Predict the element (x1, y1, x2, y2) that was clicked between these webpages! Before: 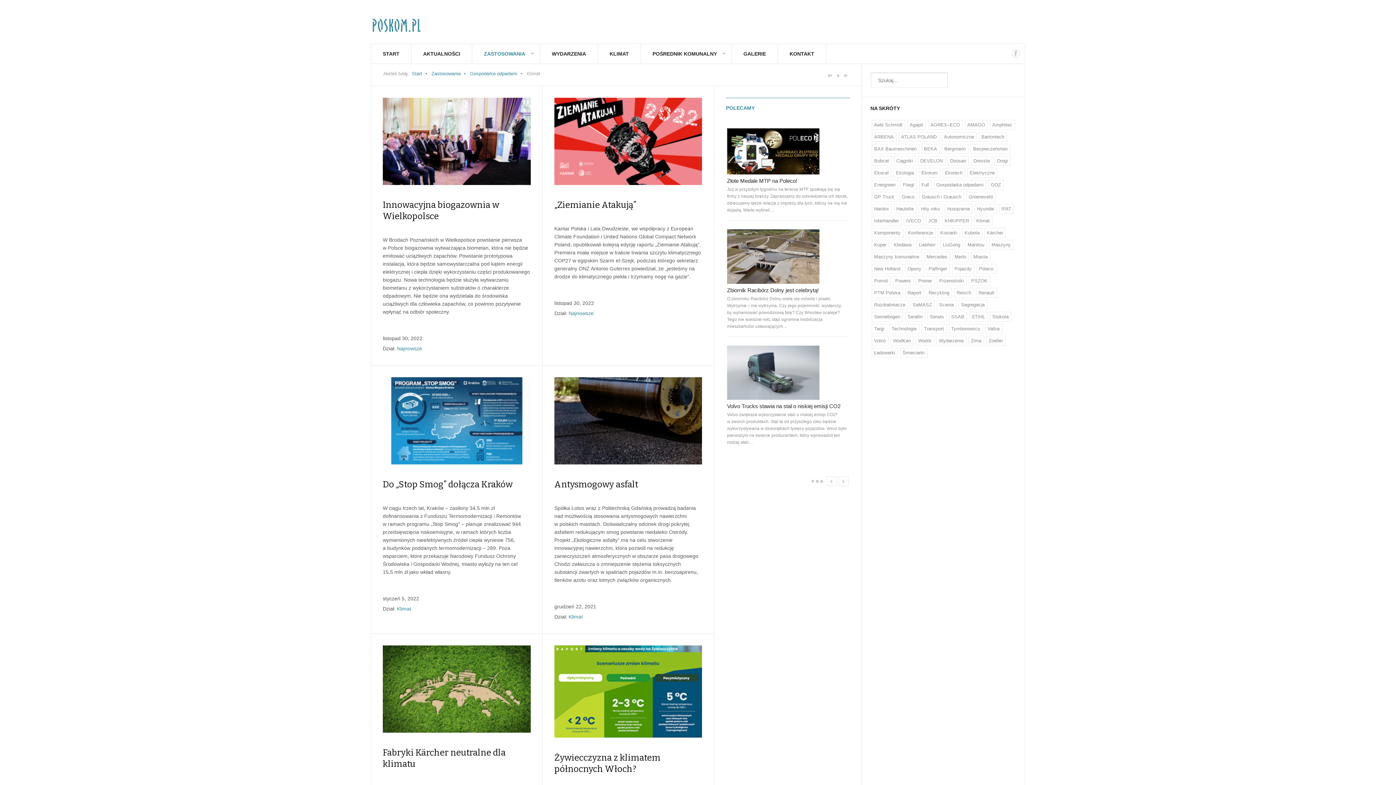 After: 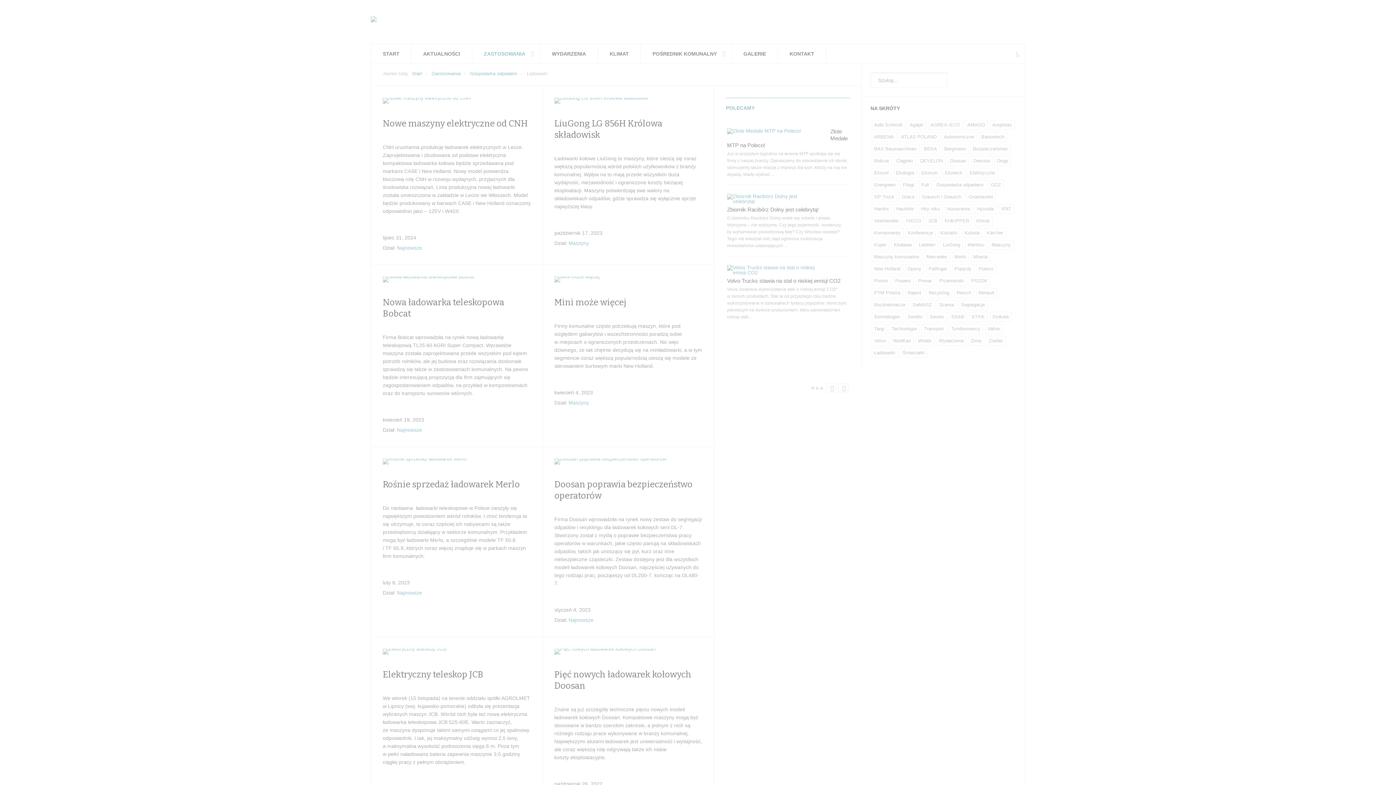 Action: label: Ładowarki bbox: (871, 348, 898, 357)